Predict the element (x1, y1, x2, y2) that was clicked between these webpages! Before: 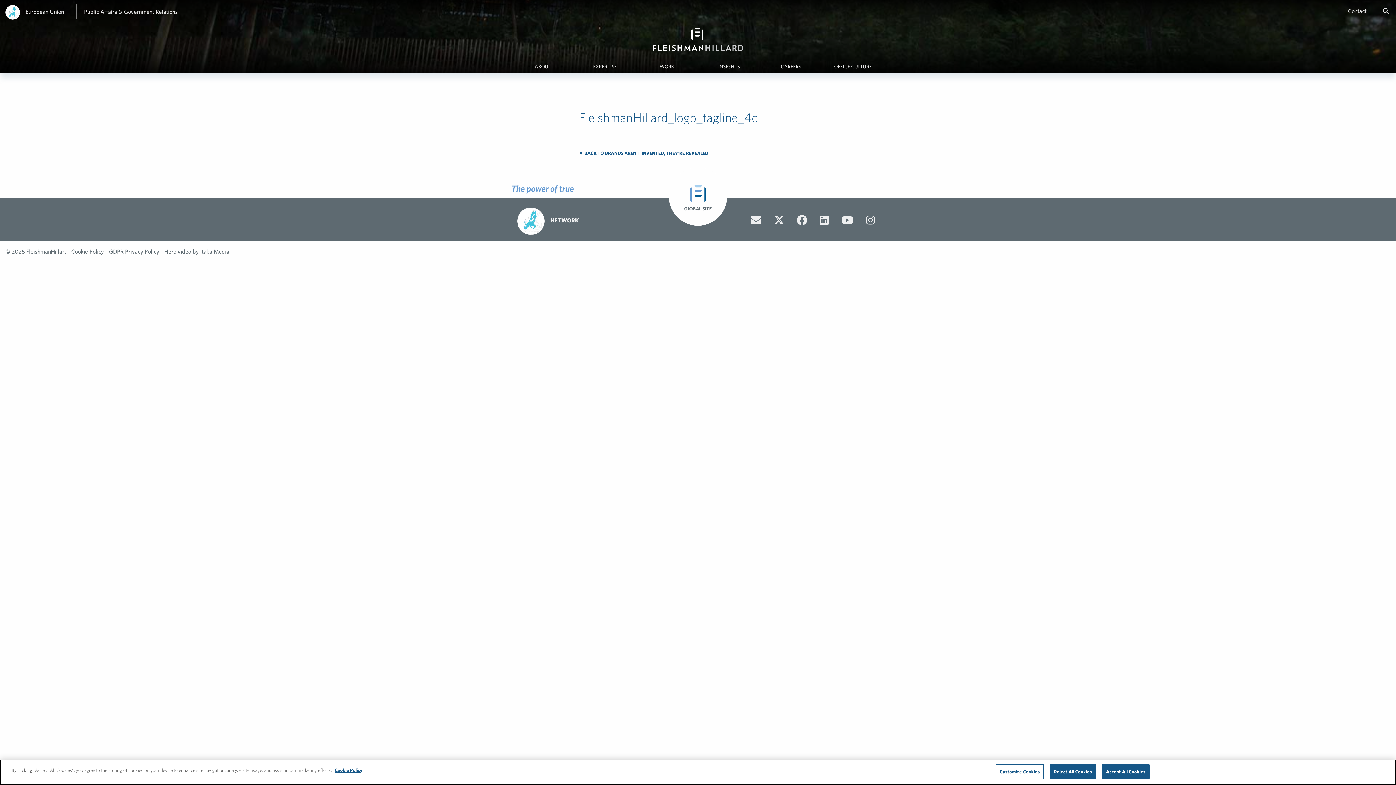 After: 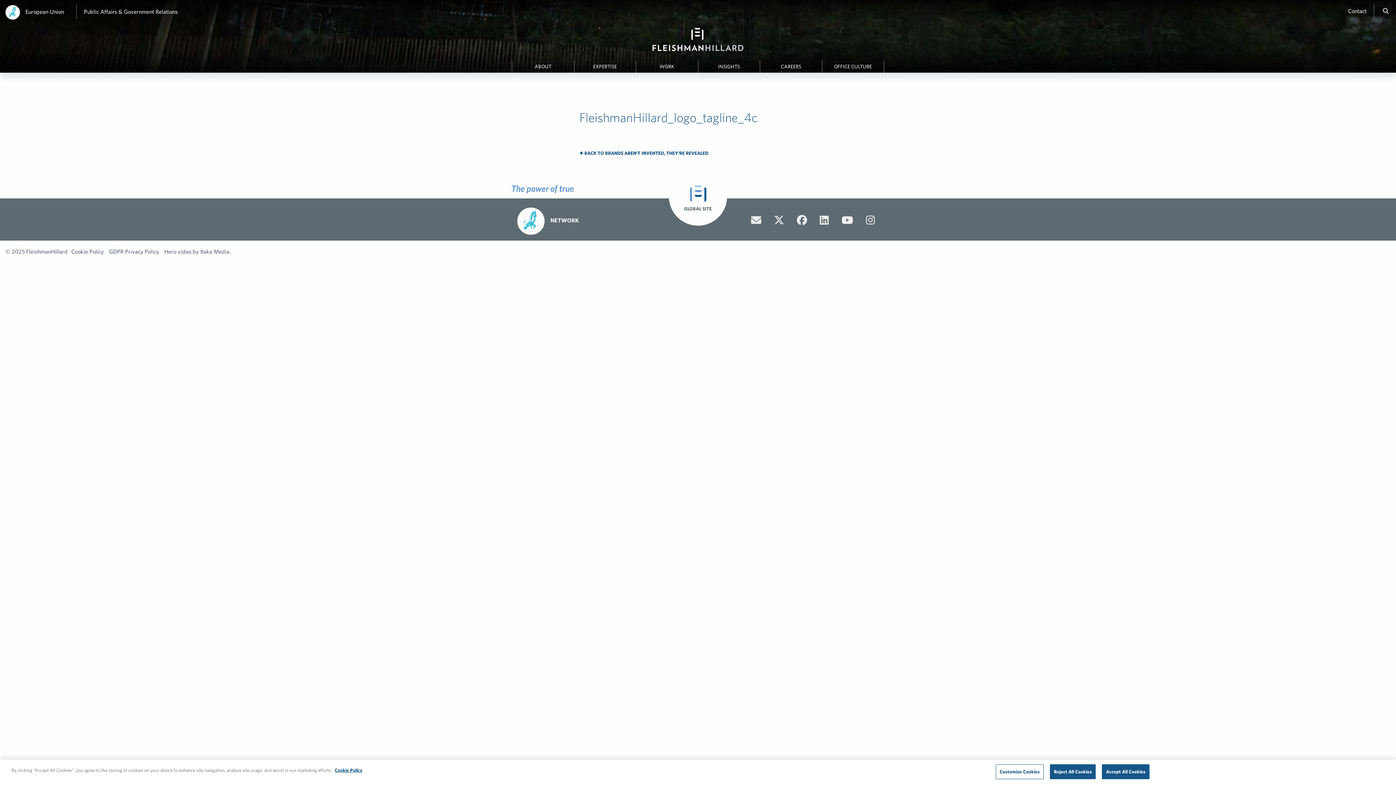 Action: label: GLOBAL SITE bbox: (669, 185, 727, 212)